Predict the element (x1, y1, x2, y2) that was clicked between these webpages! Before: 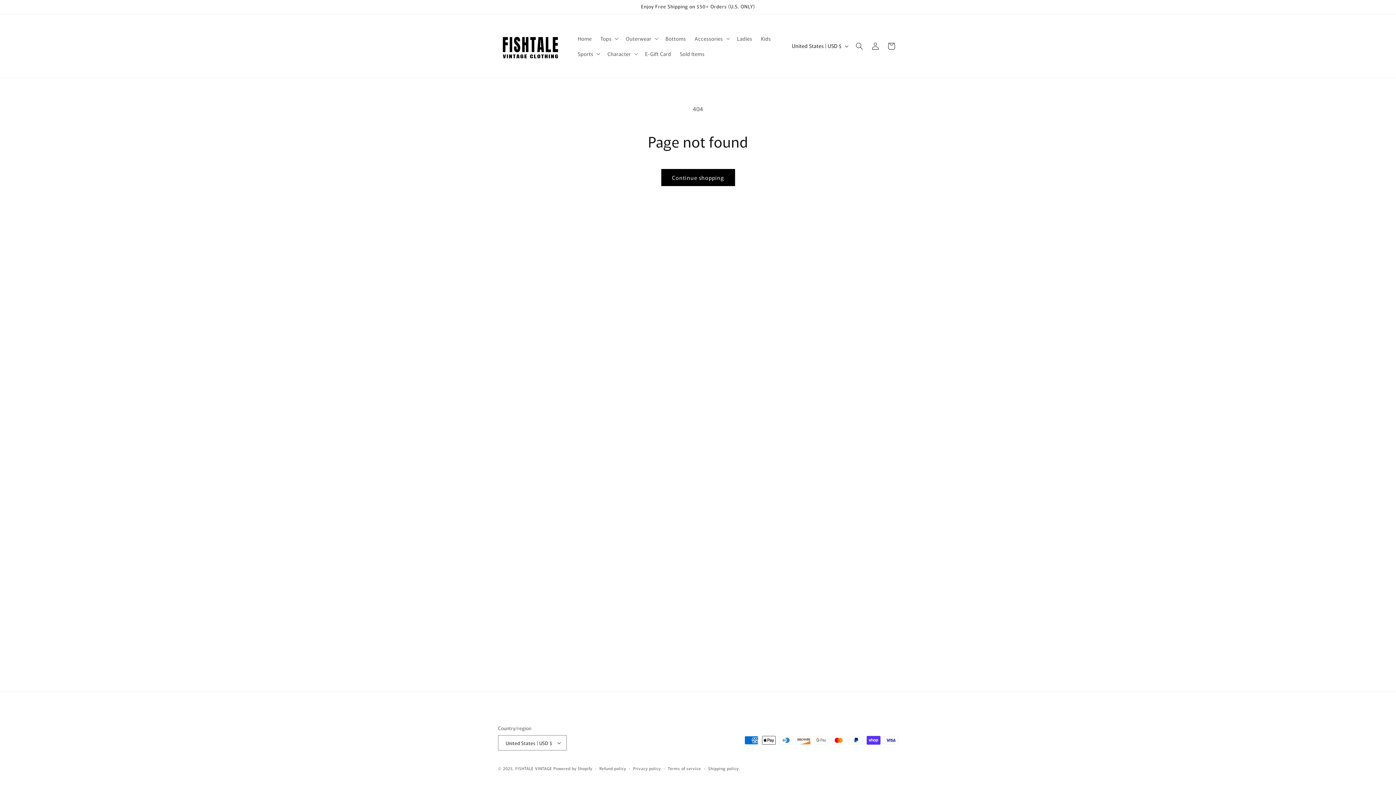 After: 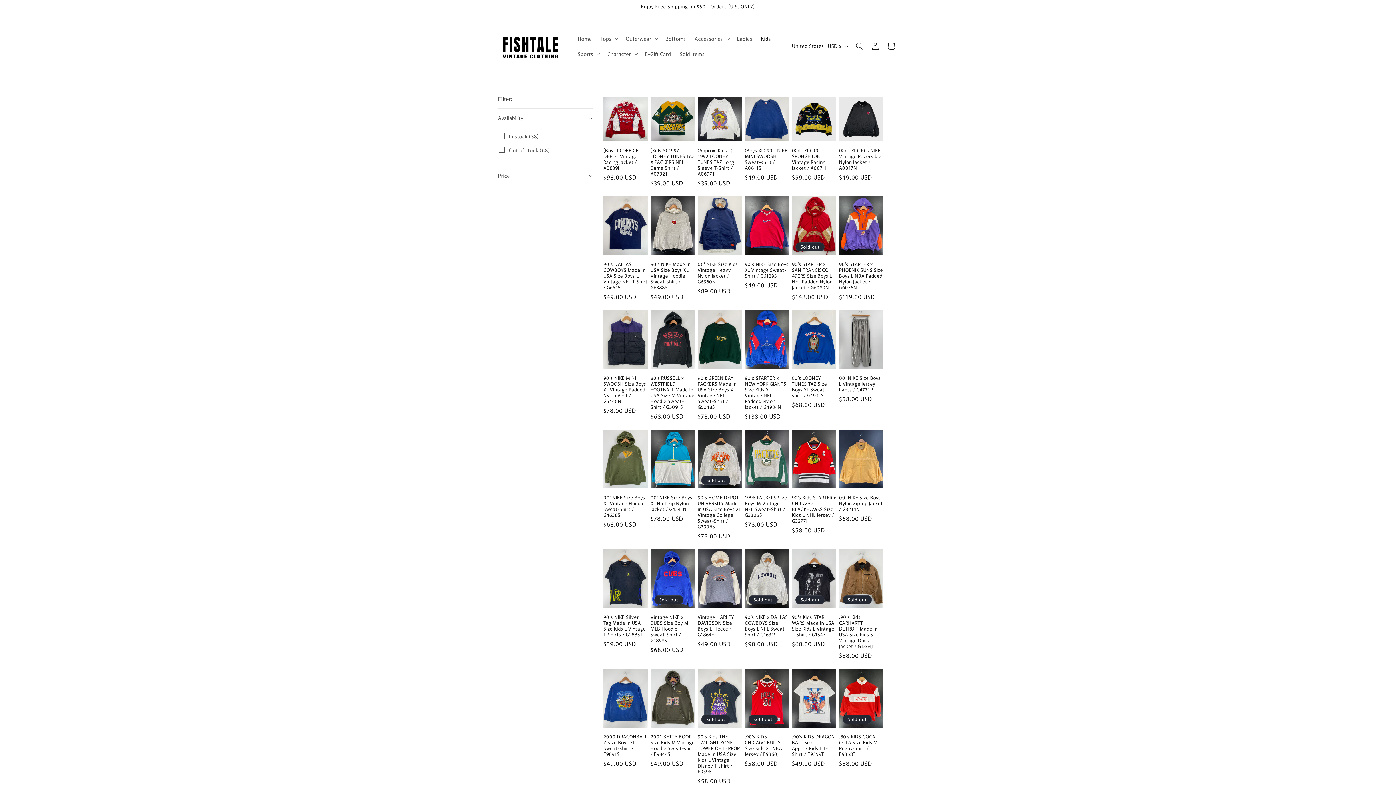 Action: label: Kids bbox: (756, 30, 775, 46)